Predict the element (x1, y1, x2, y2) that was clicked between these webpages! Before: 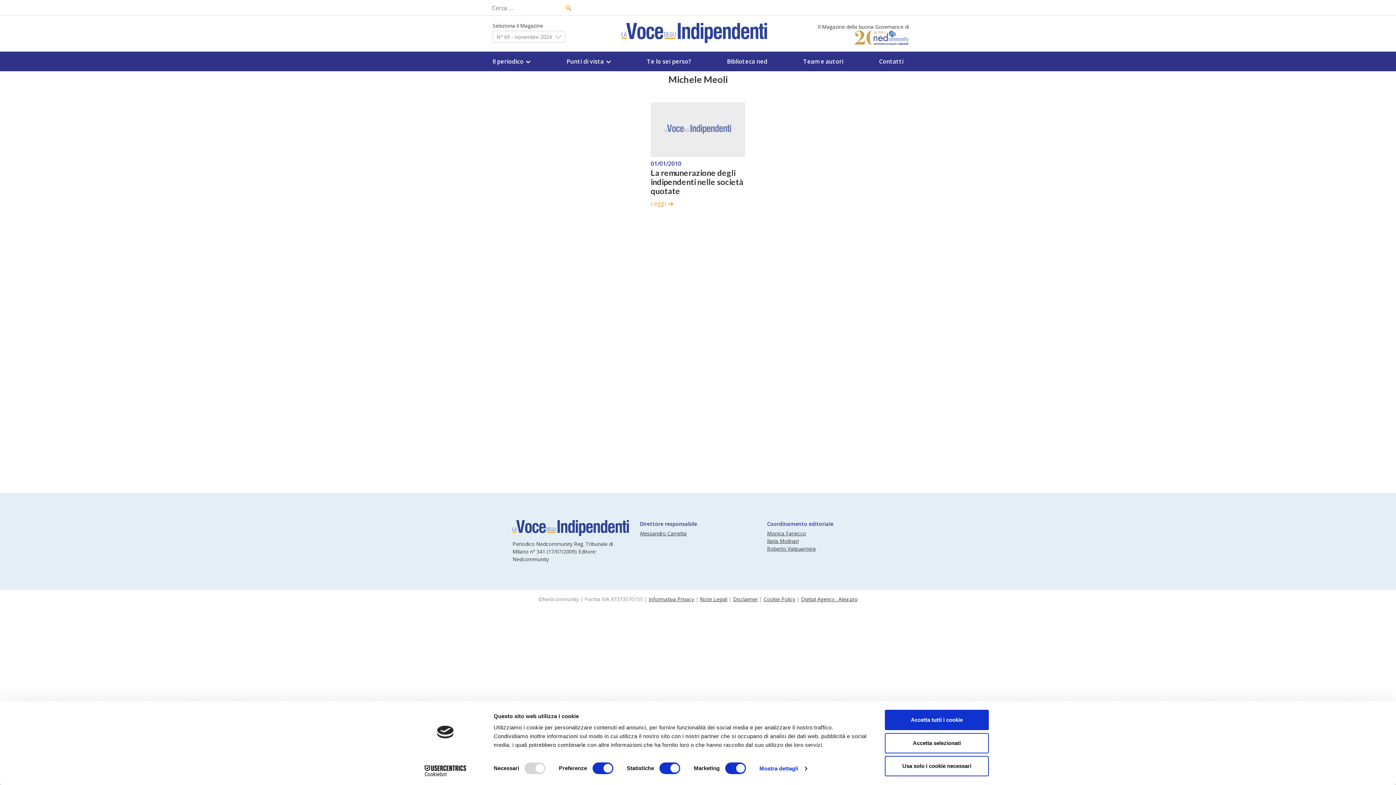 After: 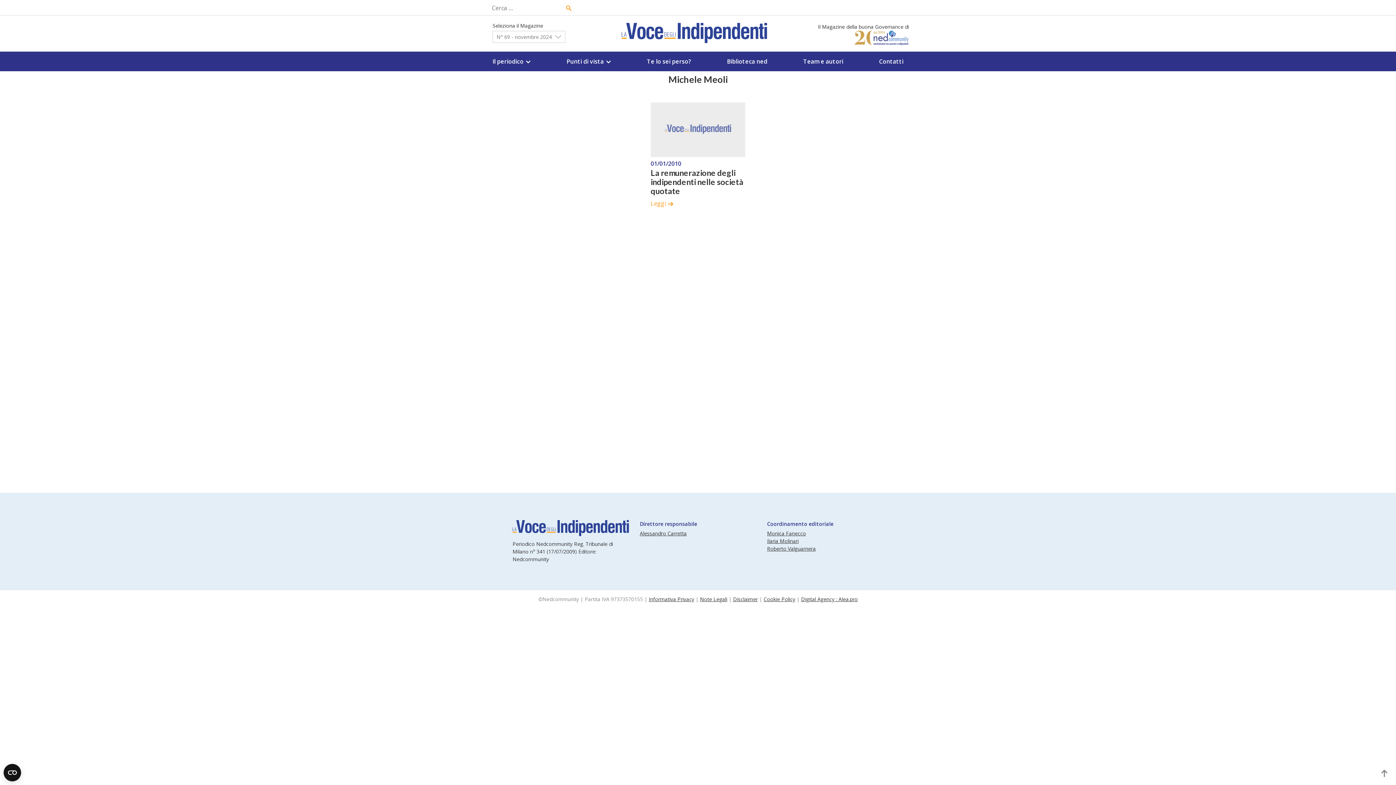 Action: label: Accetta selezionati bbox: (885, 733, 989, 753)